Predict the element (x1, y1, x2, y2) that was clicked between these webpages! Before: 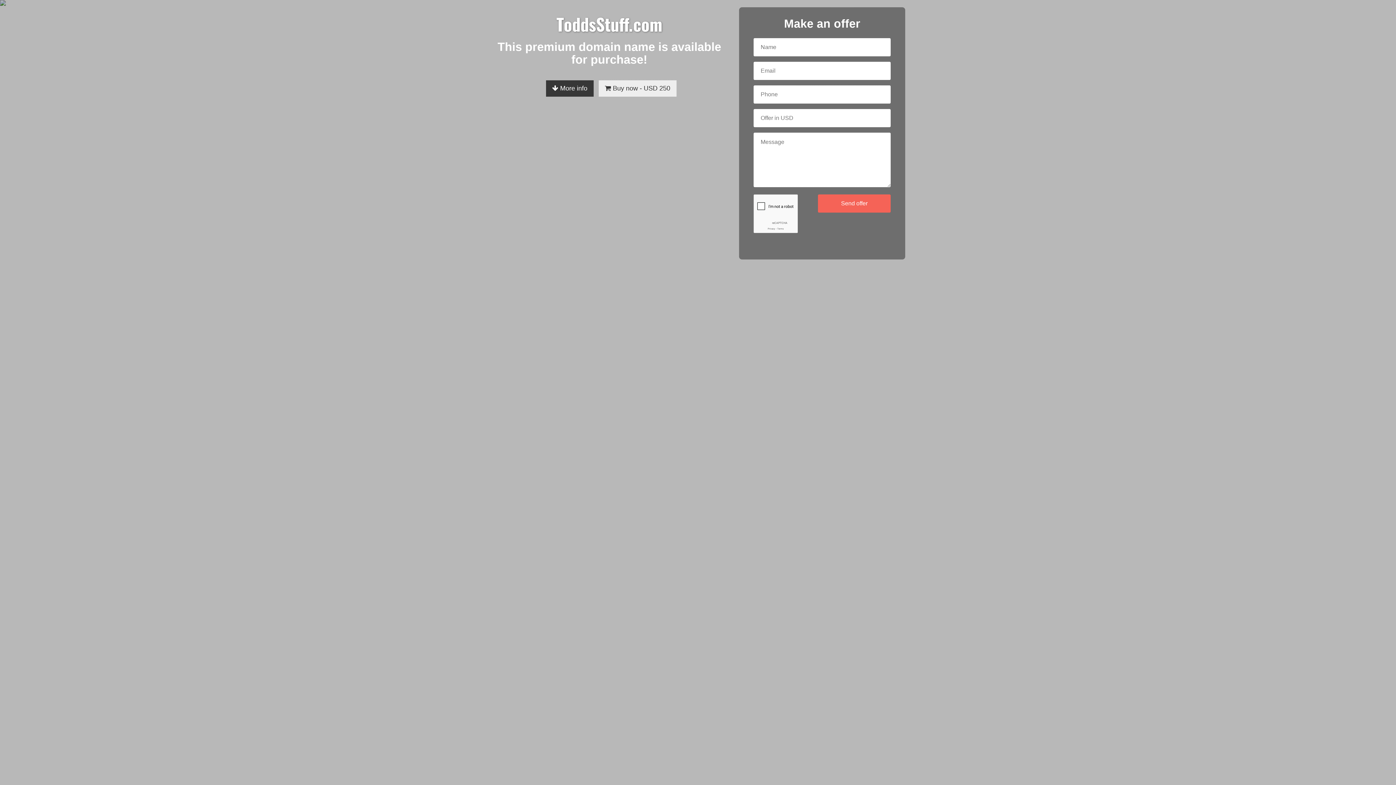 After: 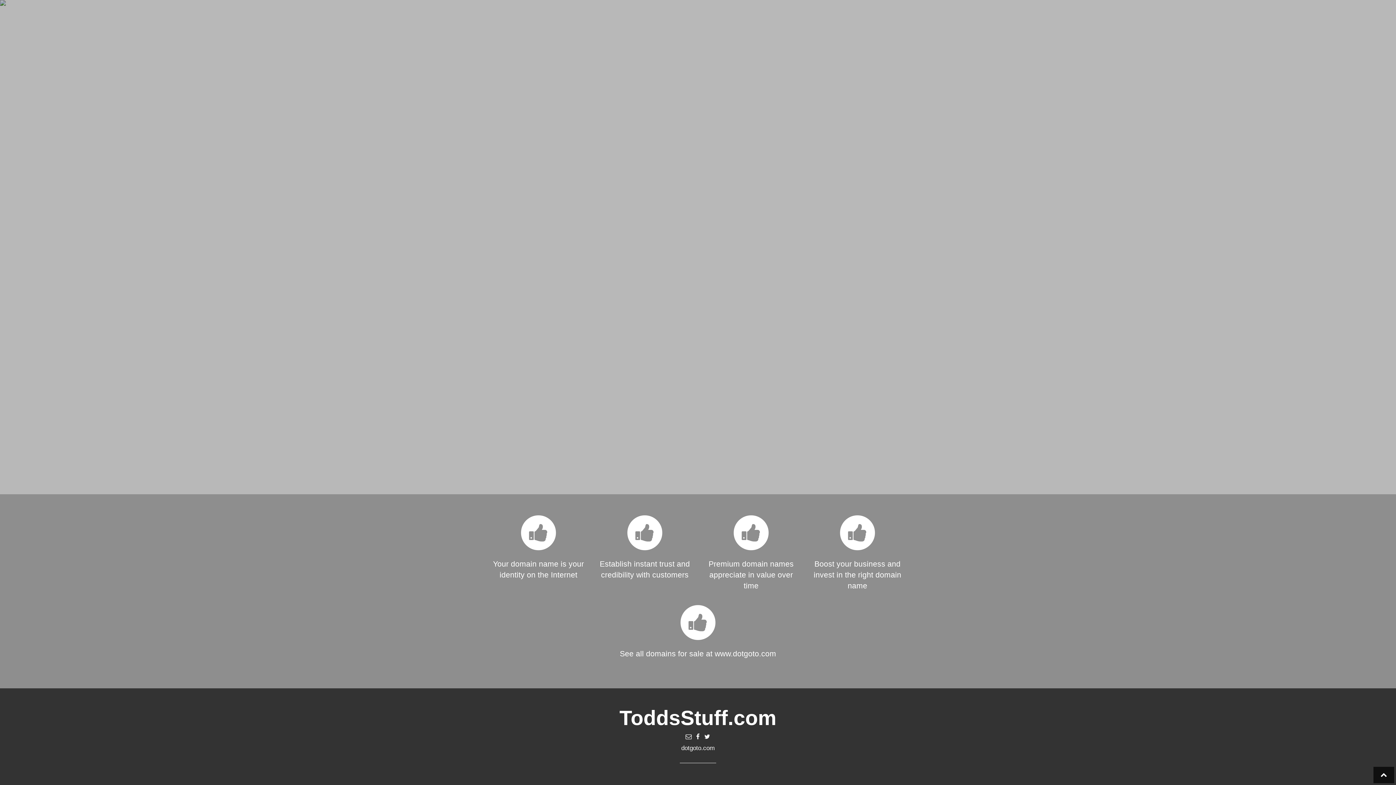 Action: bbox: (546, 80, 593, 96) label:  More info